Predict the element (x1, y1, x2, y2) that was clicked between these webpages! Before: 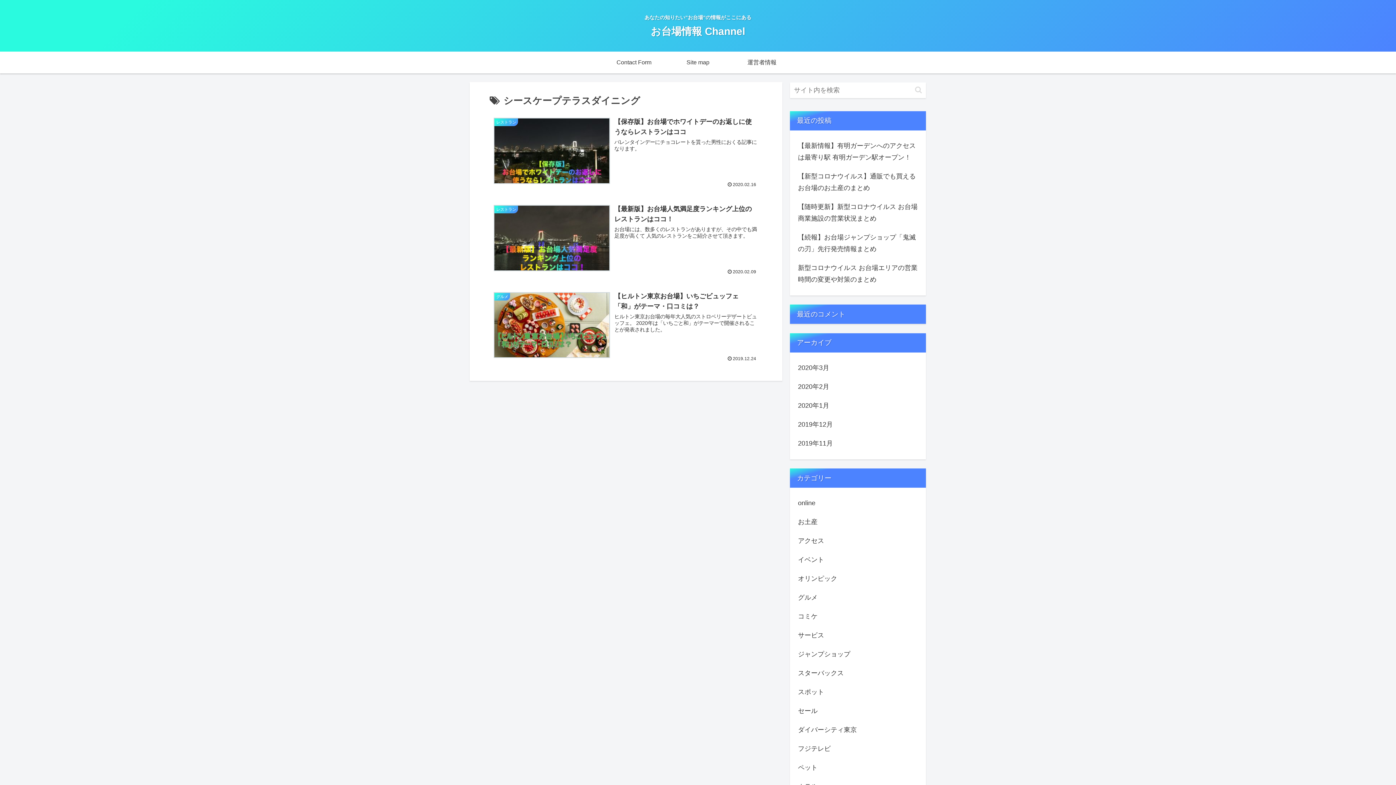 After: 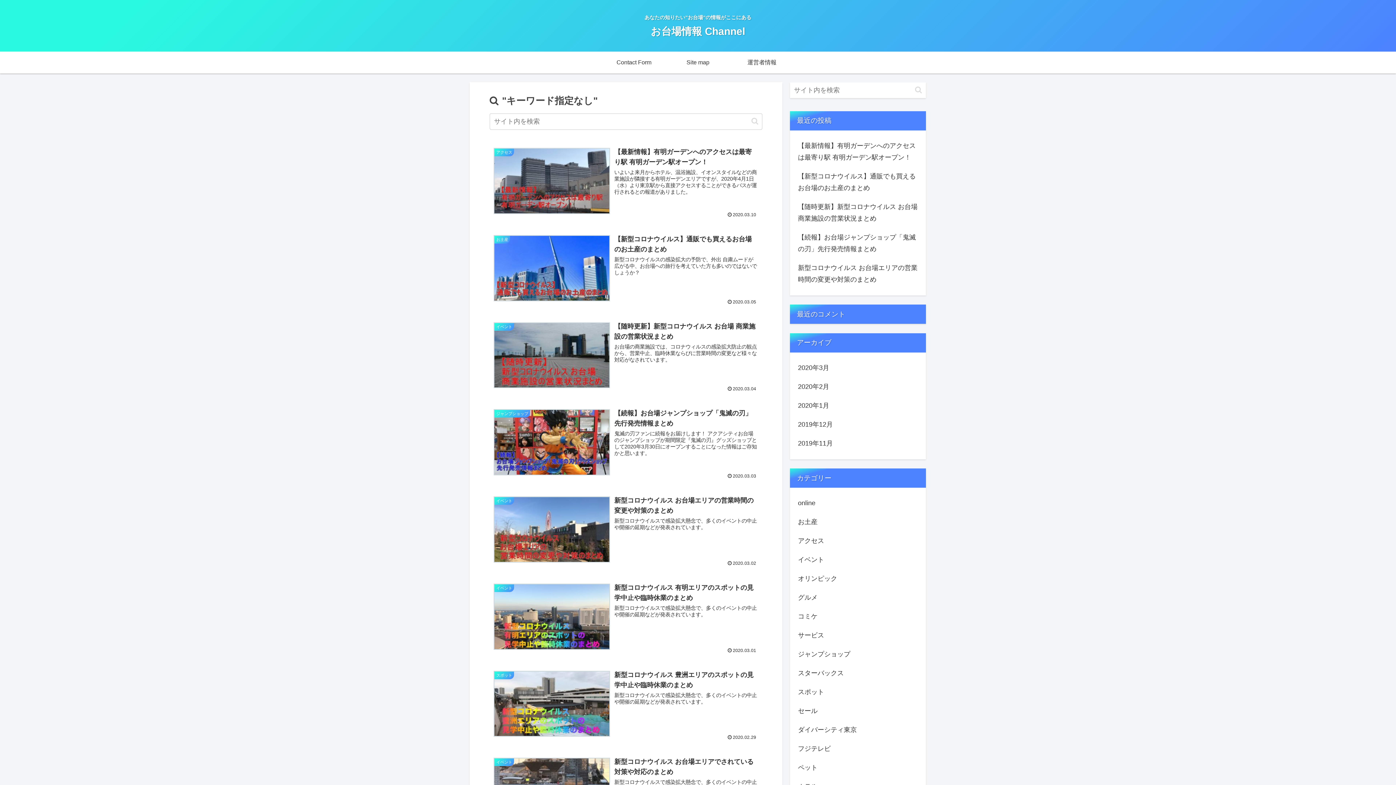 Action: label: button bbox: (912, 85, 925, 94)